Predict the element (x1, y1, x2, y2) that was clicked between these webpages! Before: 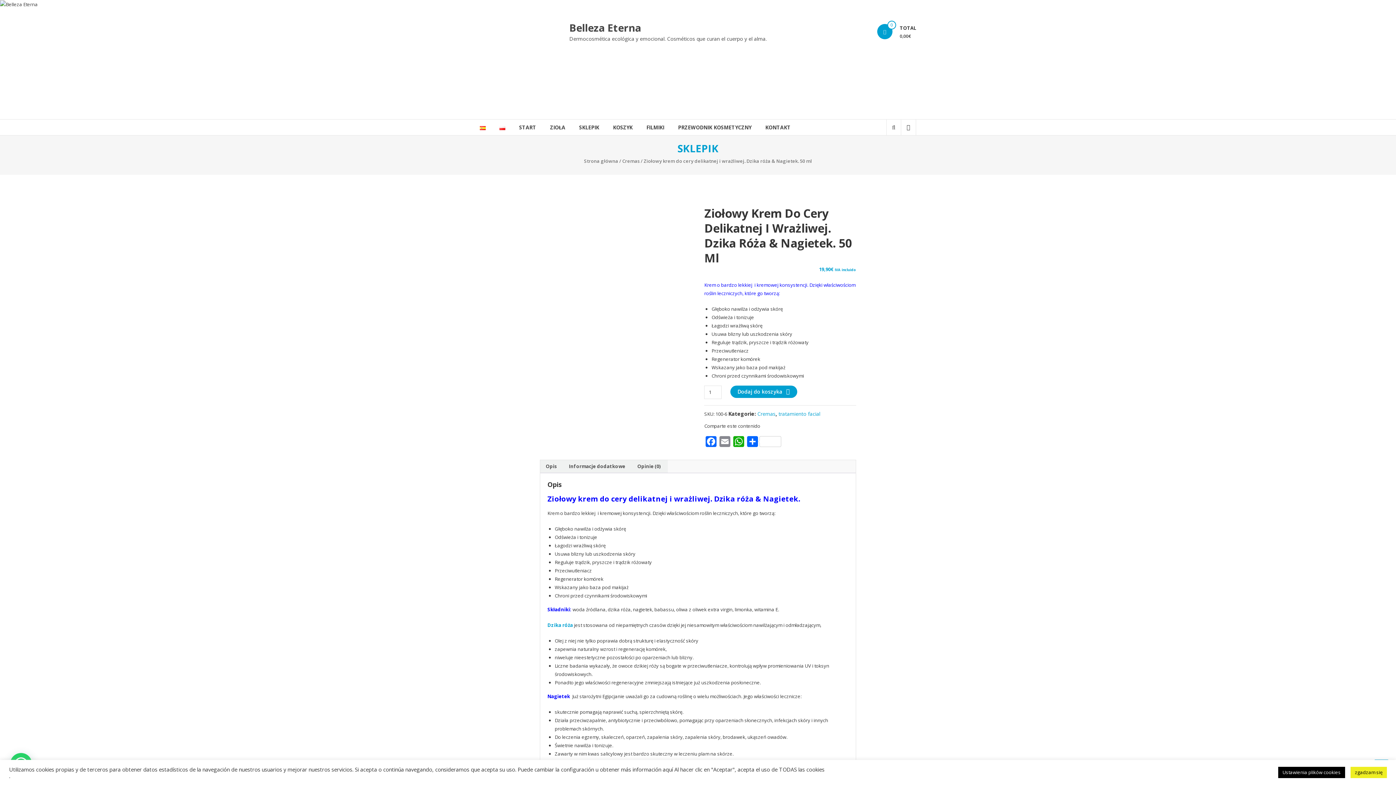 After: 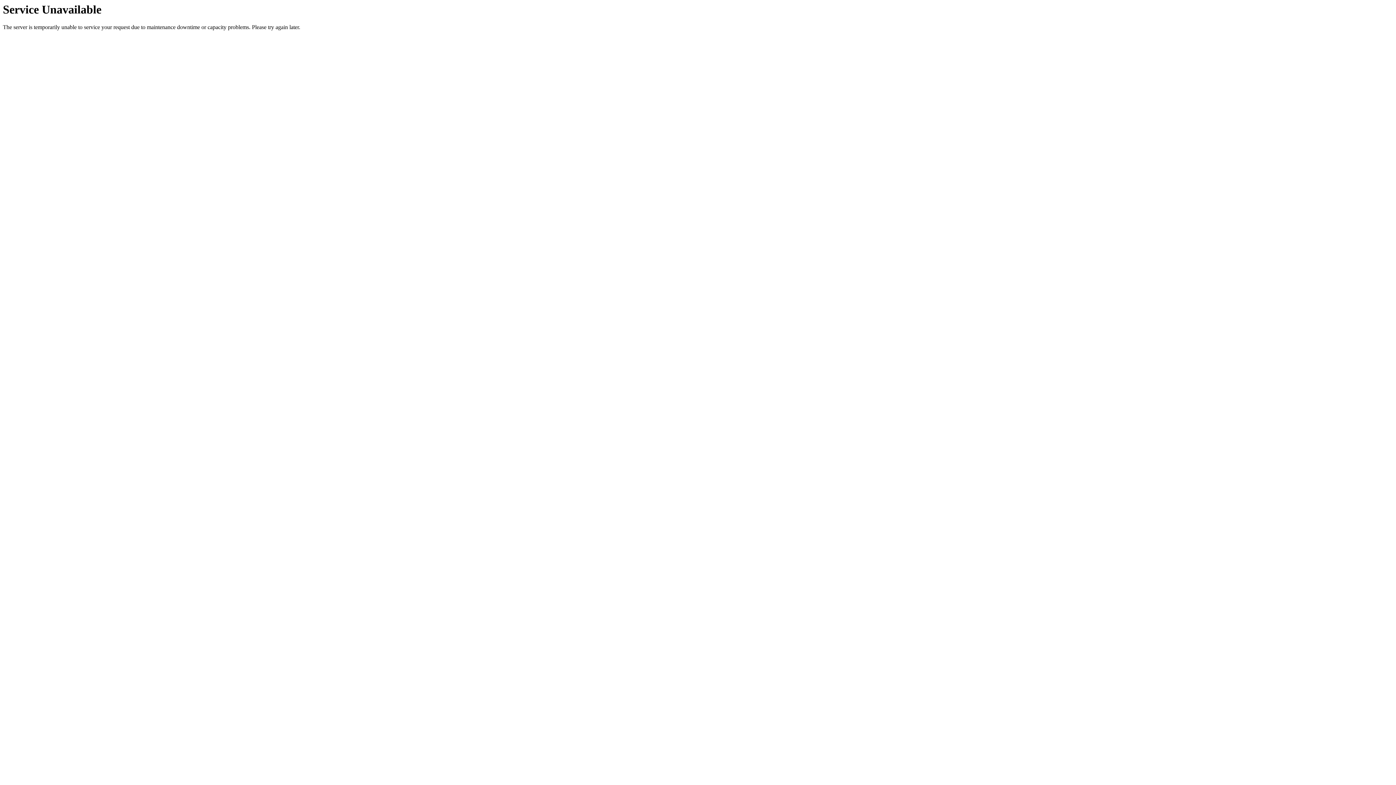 Action: label: Dzika róża bbox: (547, 622, 573, 628)